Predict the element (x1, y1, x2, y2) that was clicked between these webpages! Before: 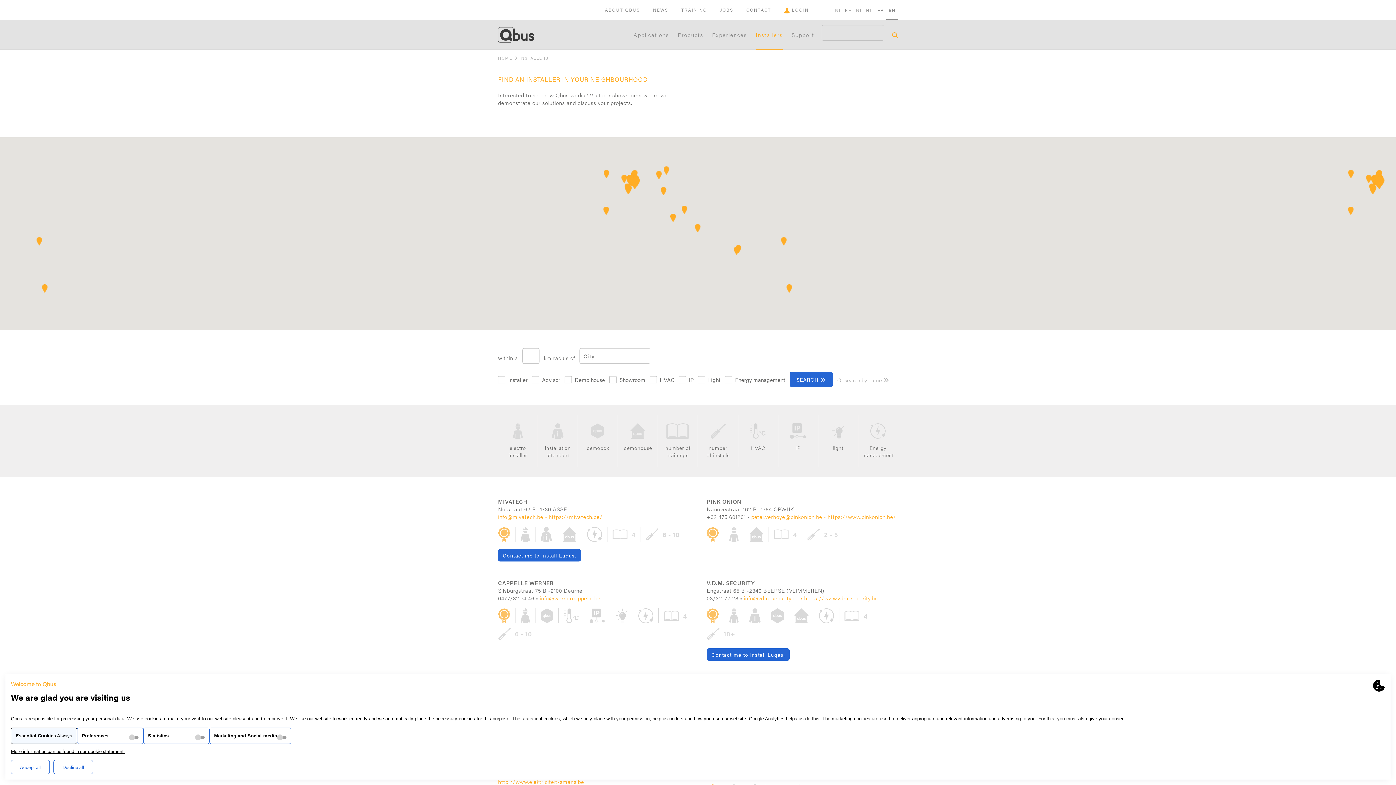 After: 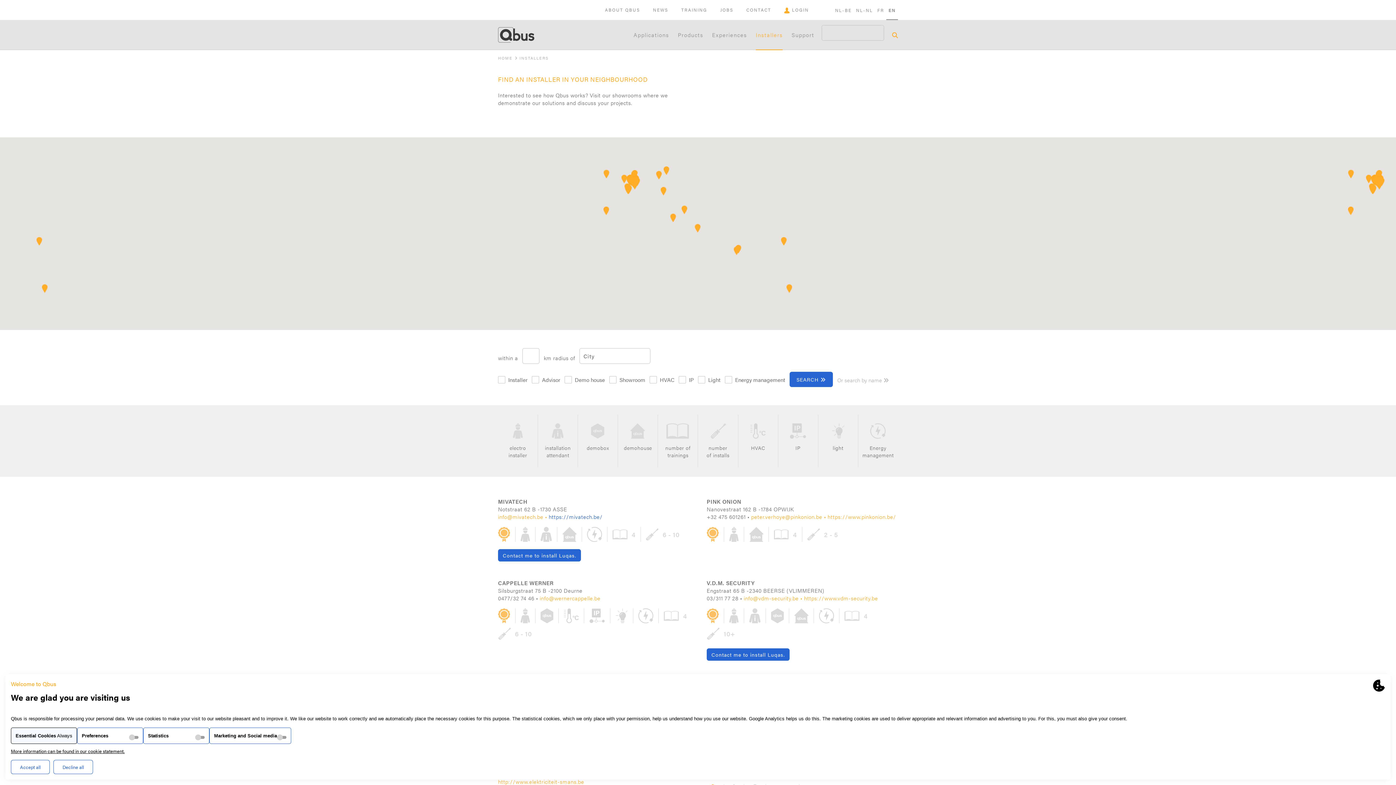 Action: bbox: (548, 513, 602, 520) label: https://mivatech.be/